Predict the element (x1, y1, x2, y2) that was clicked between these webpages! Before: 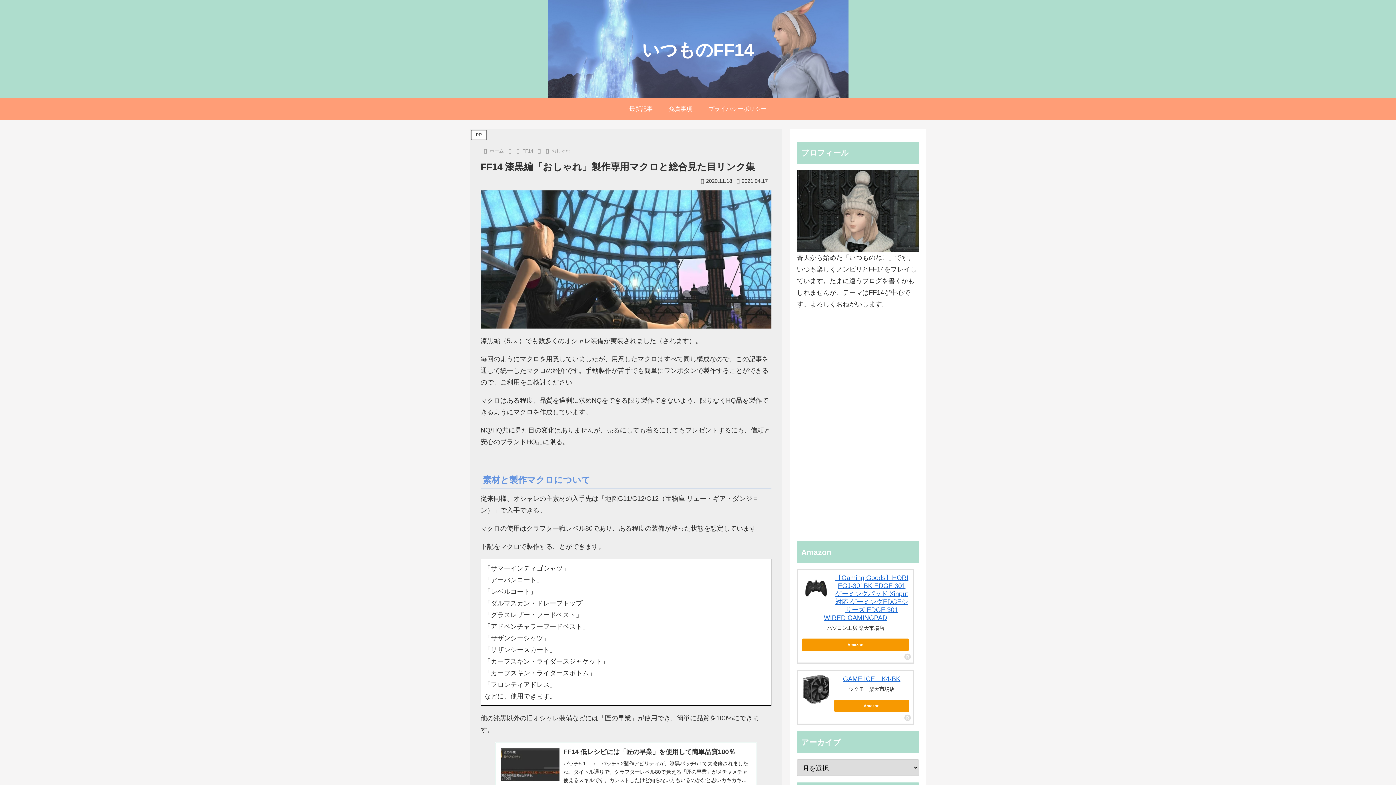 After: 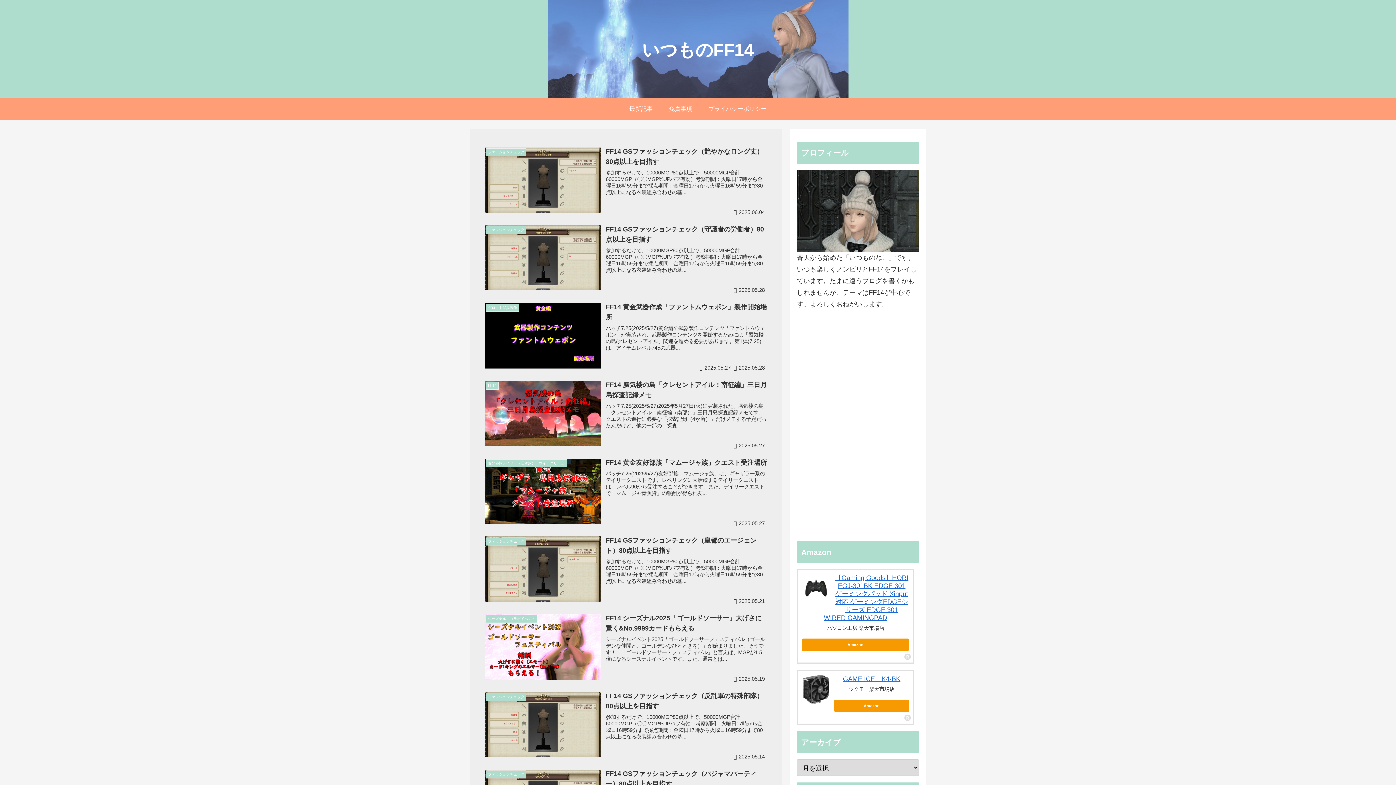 Action: label: いつものFF14 bbox: (635, 50, 760, 57)